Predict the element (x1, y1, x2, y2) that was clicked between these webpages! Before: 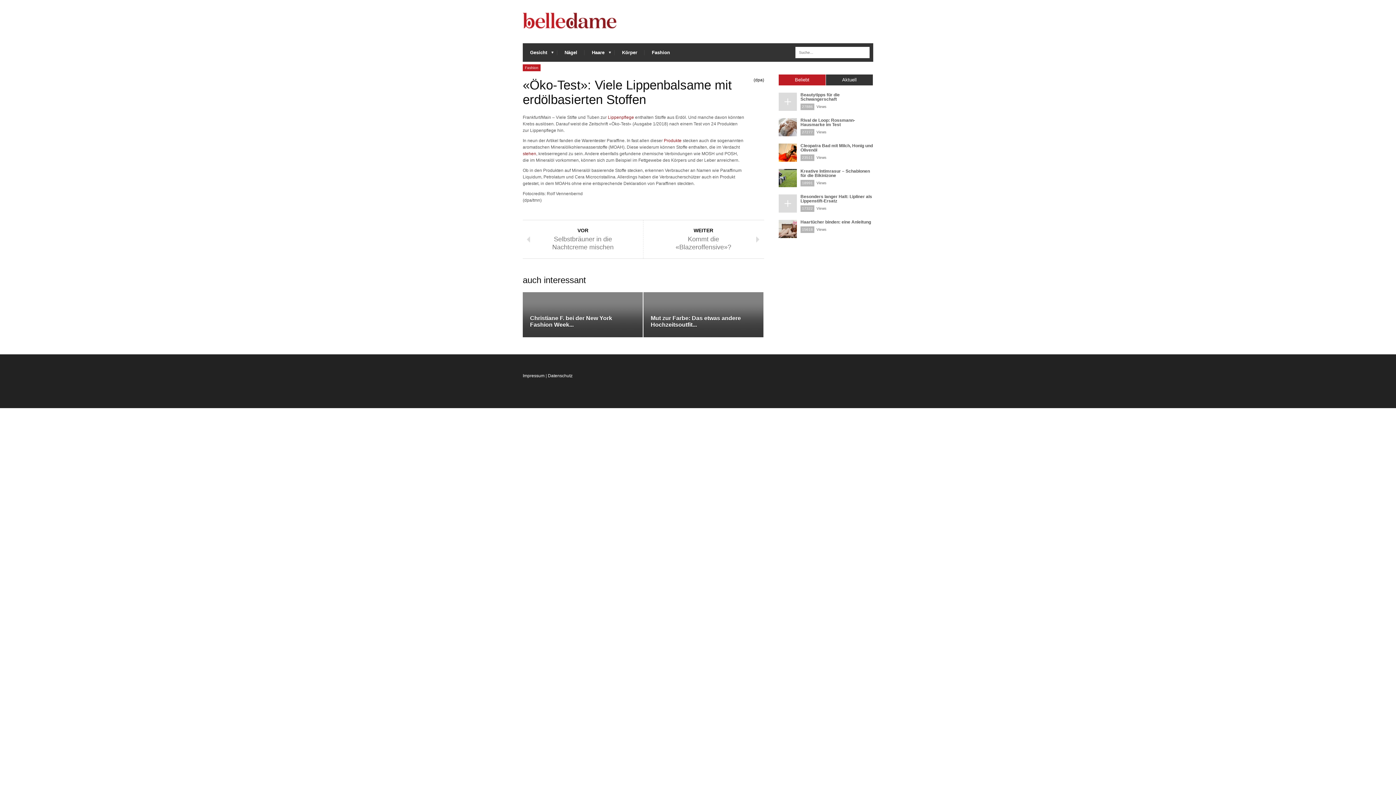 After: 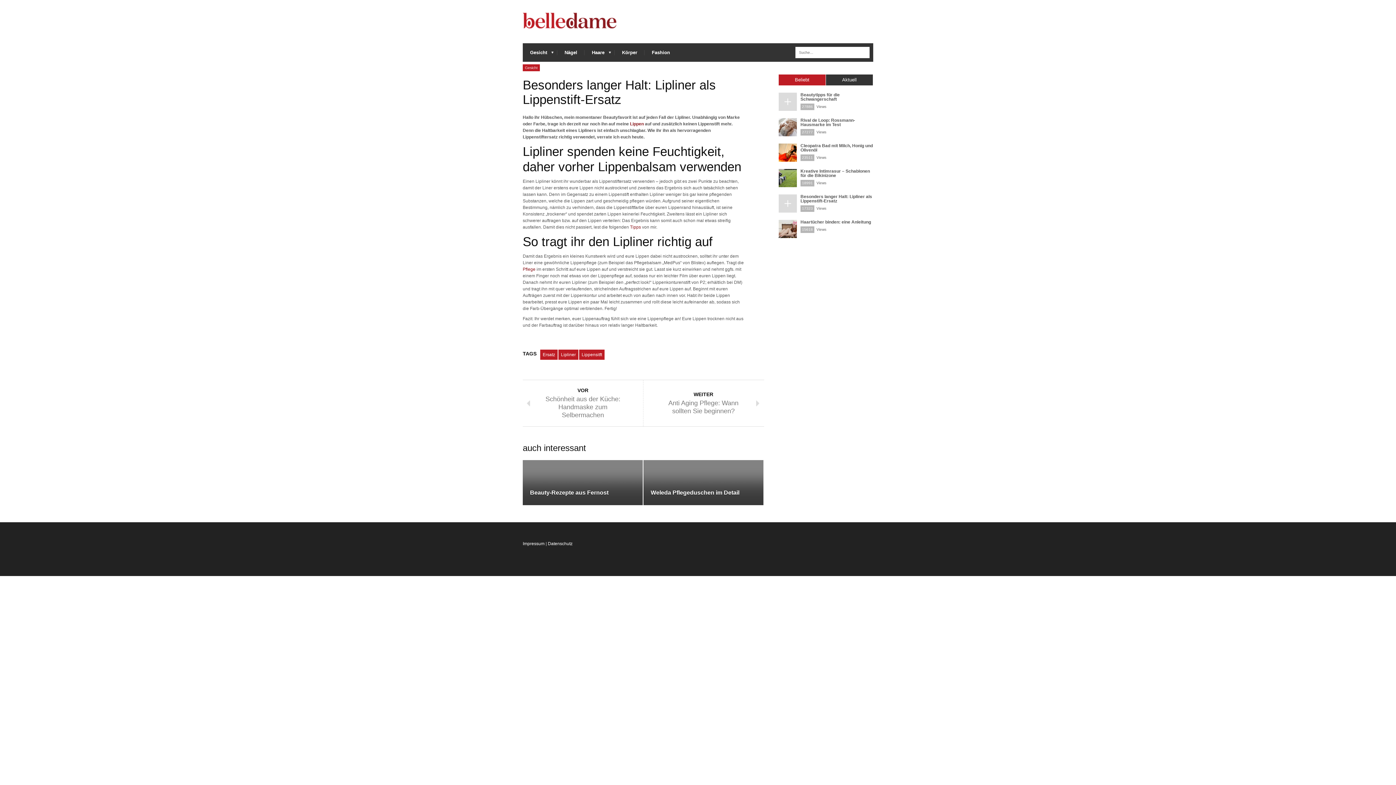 Action: label: Besonders langer Halt: Lipliner als Lippenstift-Ersatz bbox: (800, 194, 872, 203)